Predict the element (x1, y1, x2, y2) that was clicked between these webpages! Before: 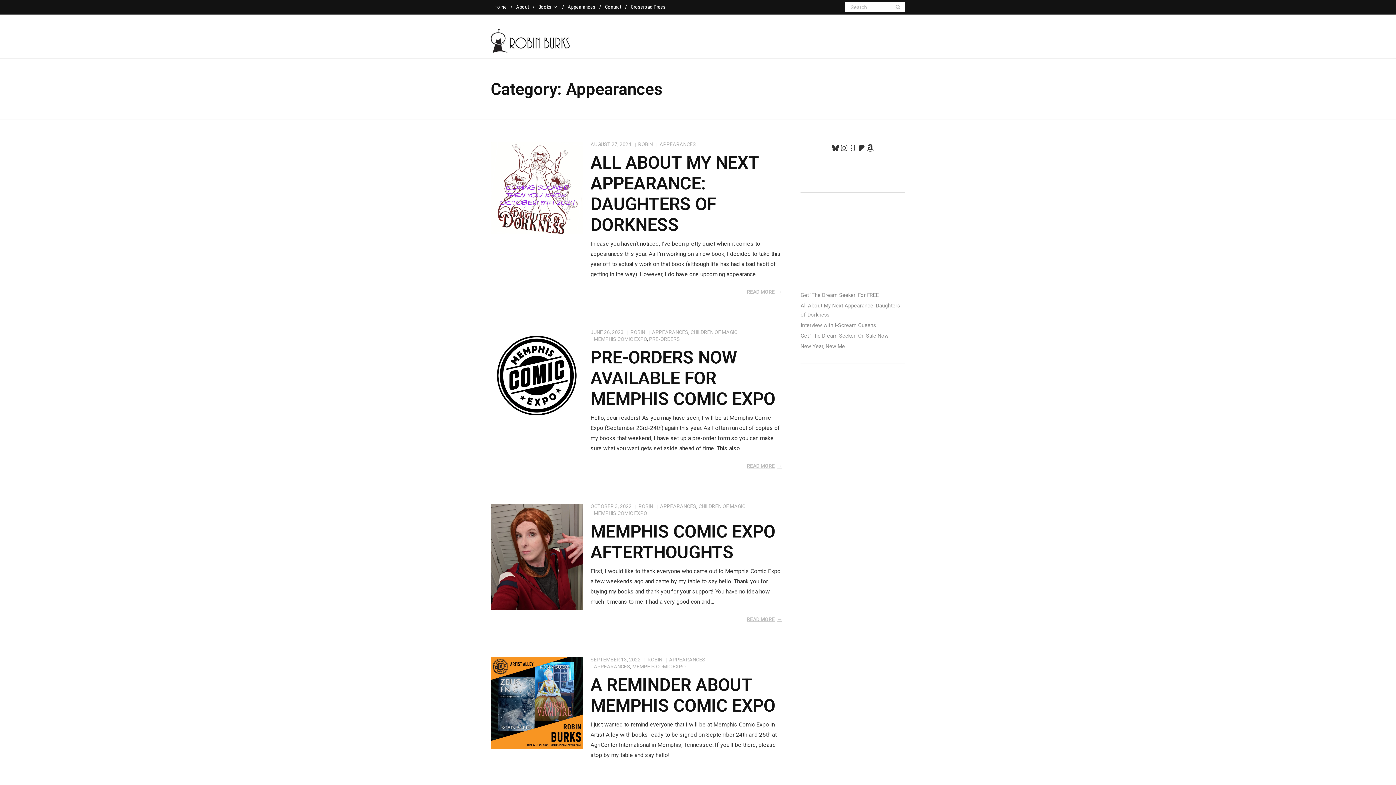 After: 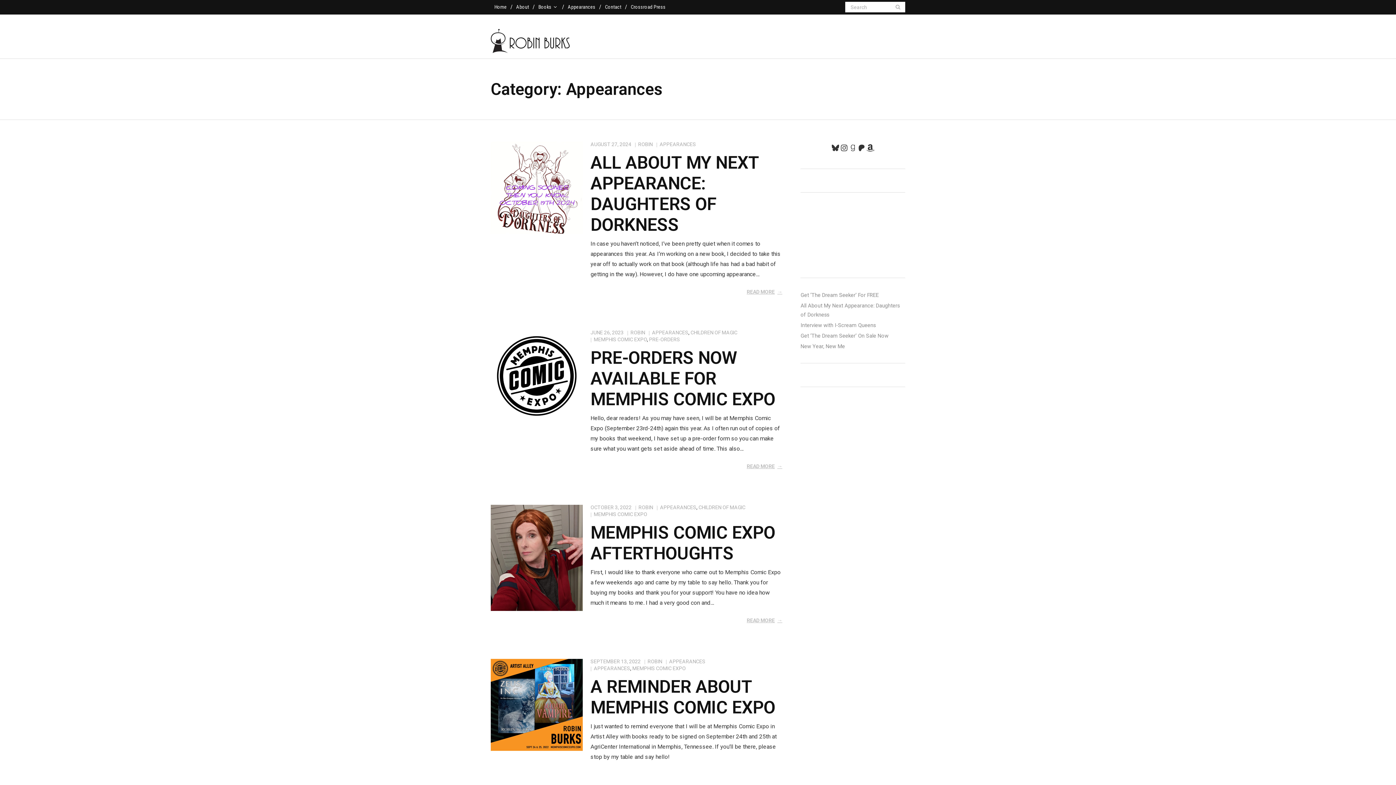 Action: label: APPEARANCES bbox: (659, 141, 696, 147)